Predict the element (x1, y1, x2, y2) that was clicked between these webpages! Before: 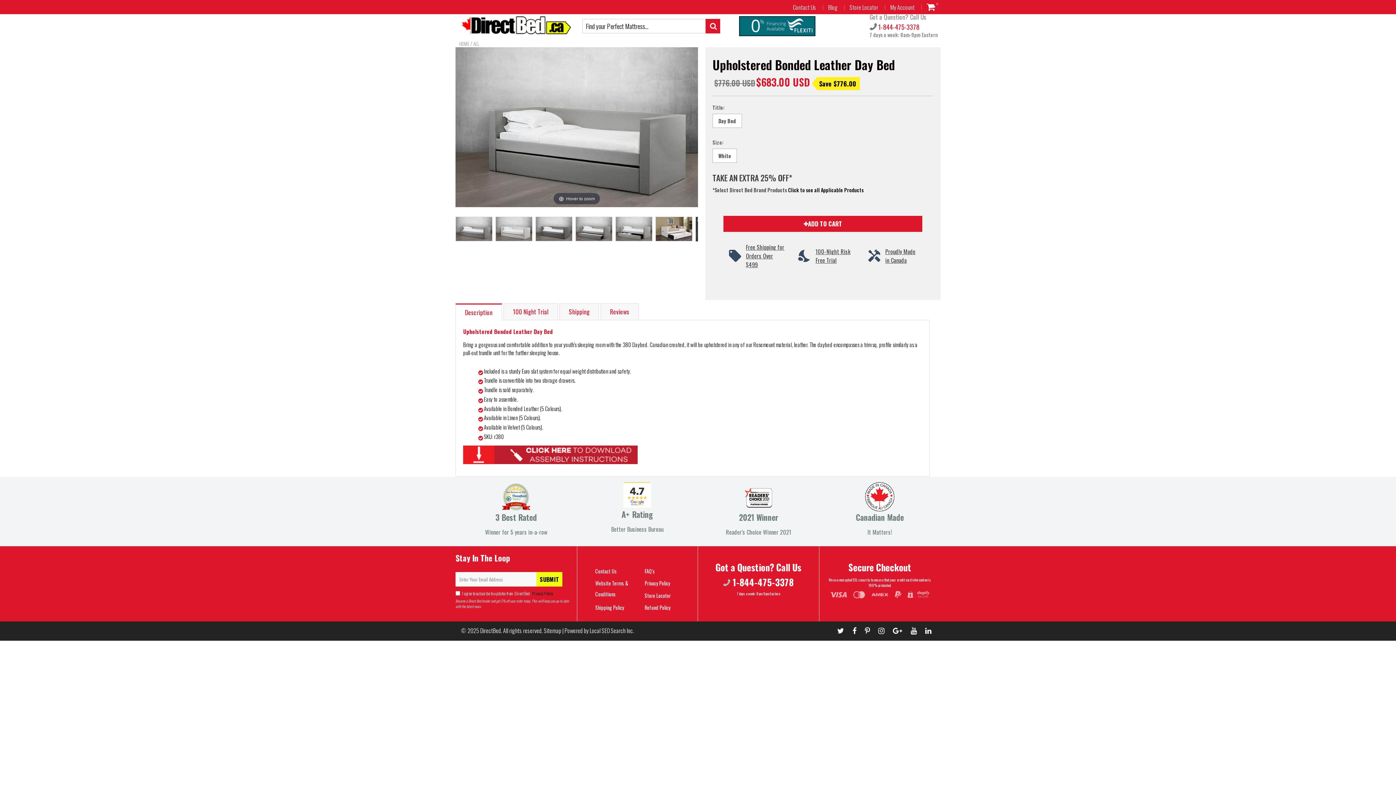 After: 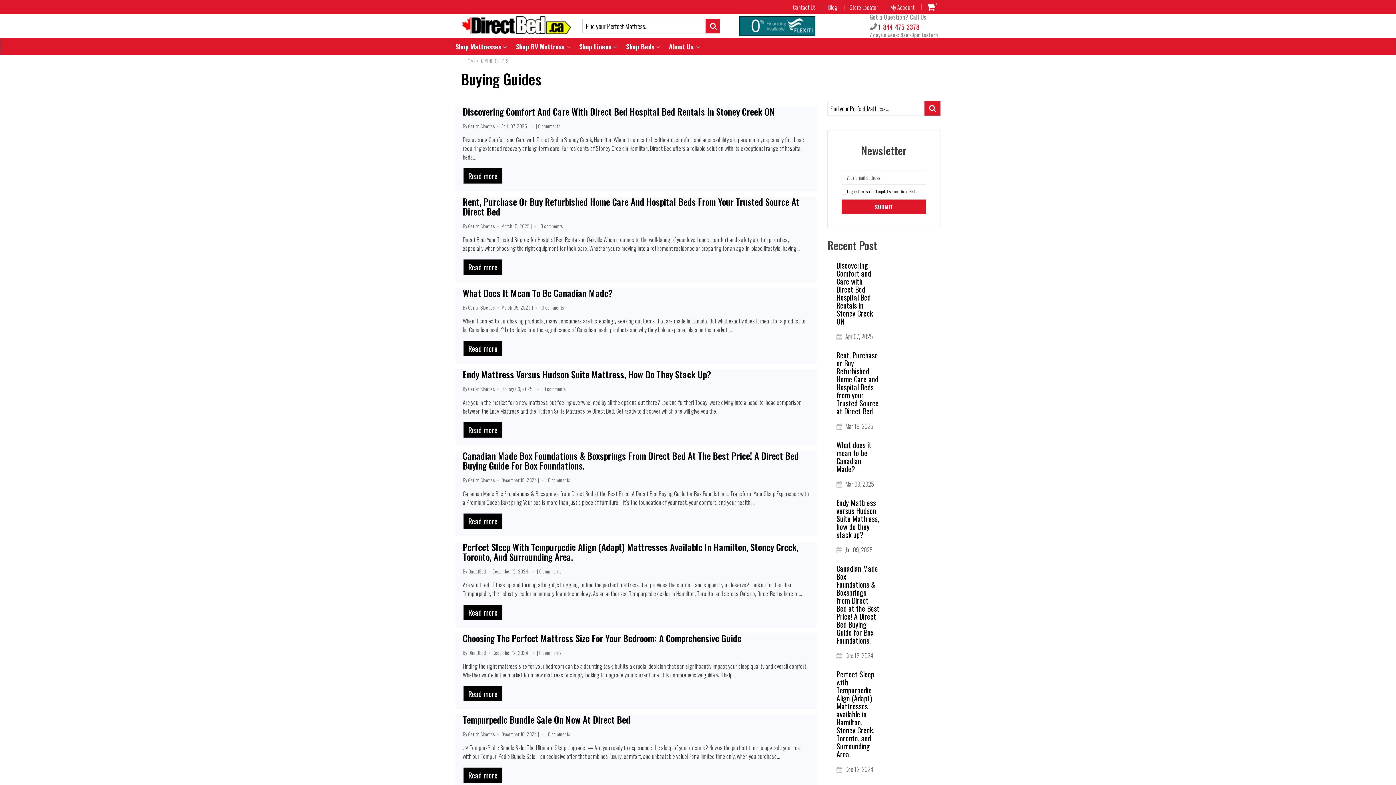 Action: label: Blog bbox: (828, 2, 837, 11)